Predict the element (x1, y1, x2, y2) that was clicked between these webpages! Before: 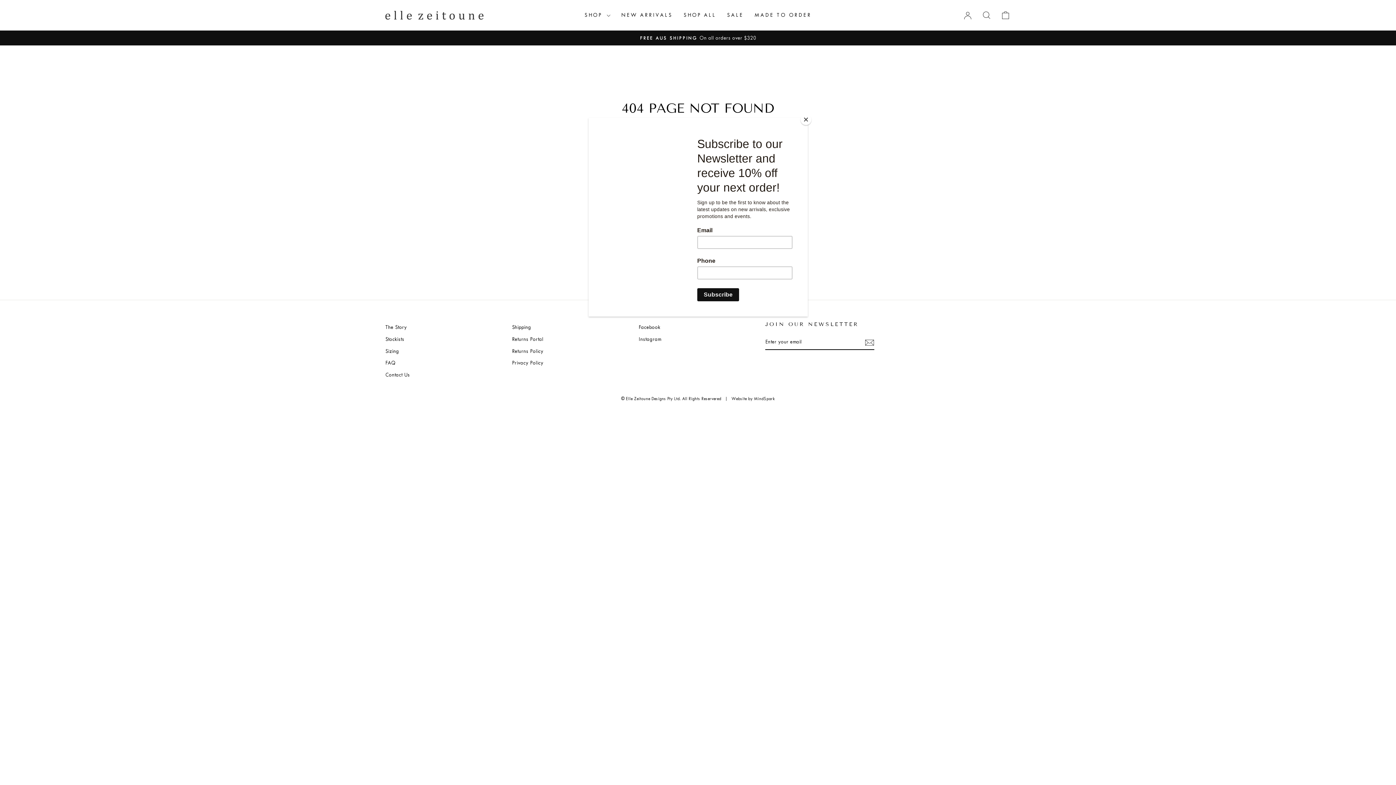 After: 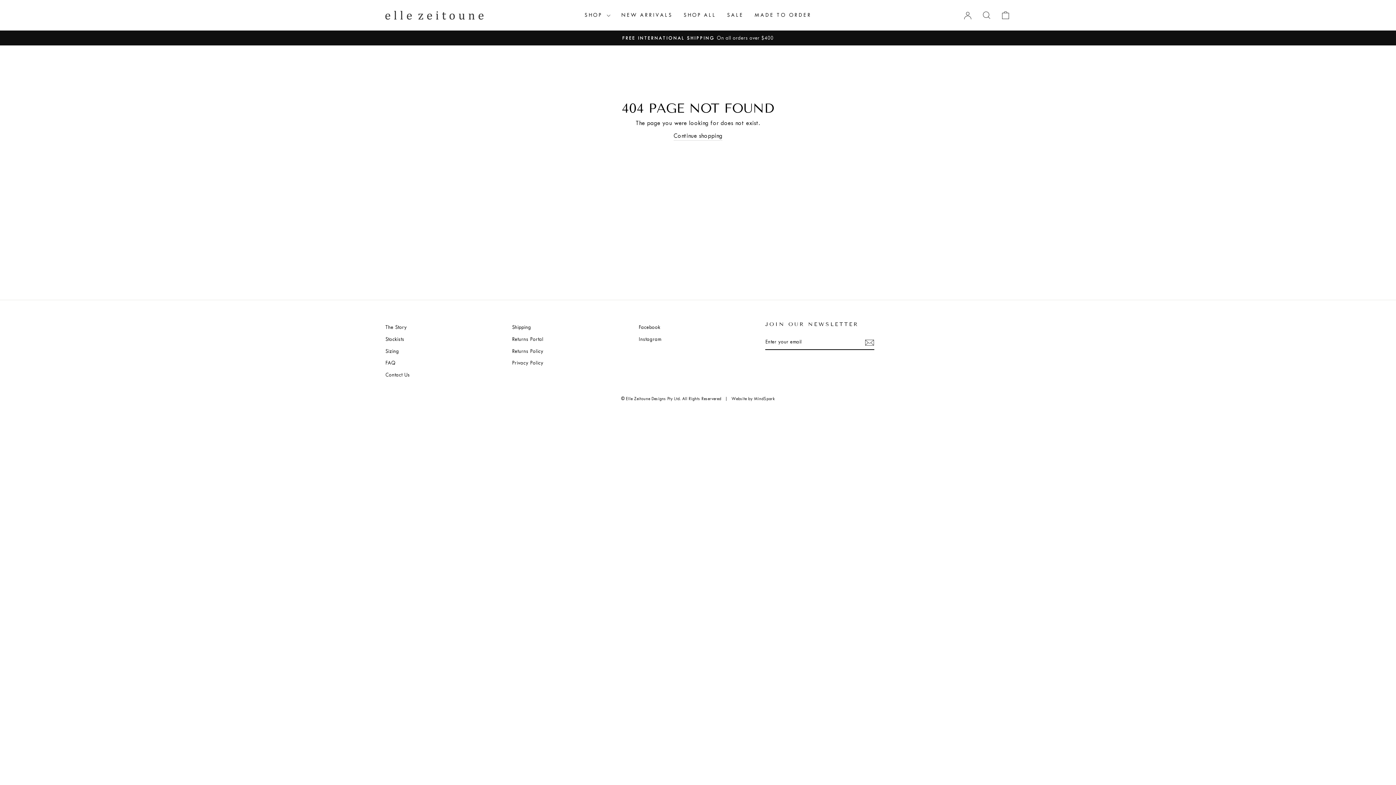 Action: label: Close bbox: (800, 114, 811, 125)